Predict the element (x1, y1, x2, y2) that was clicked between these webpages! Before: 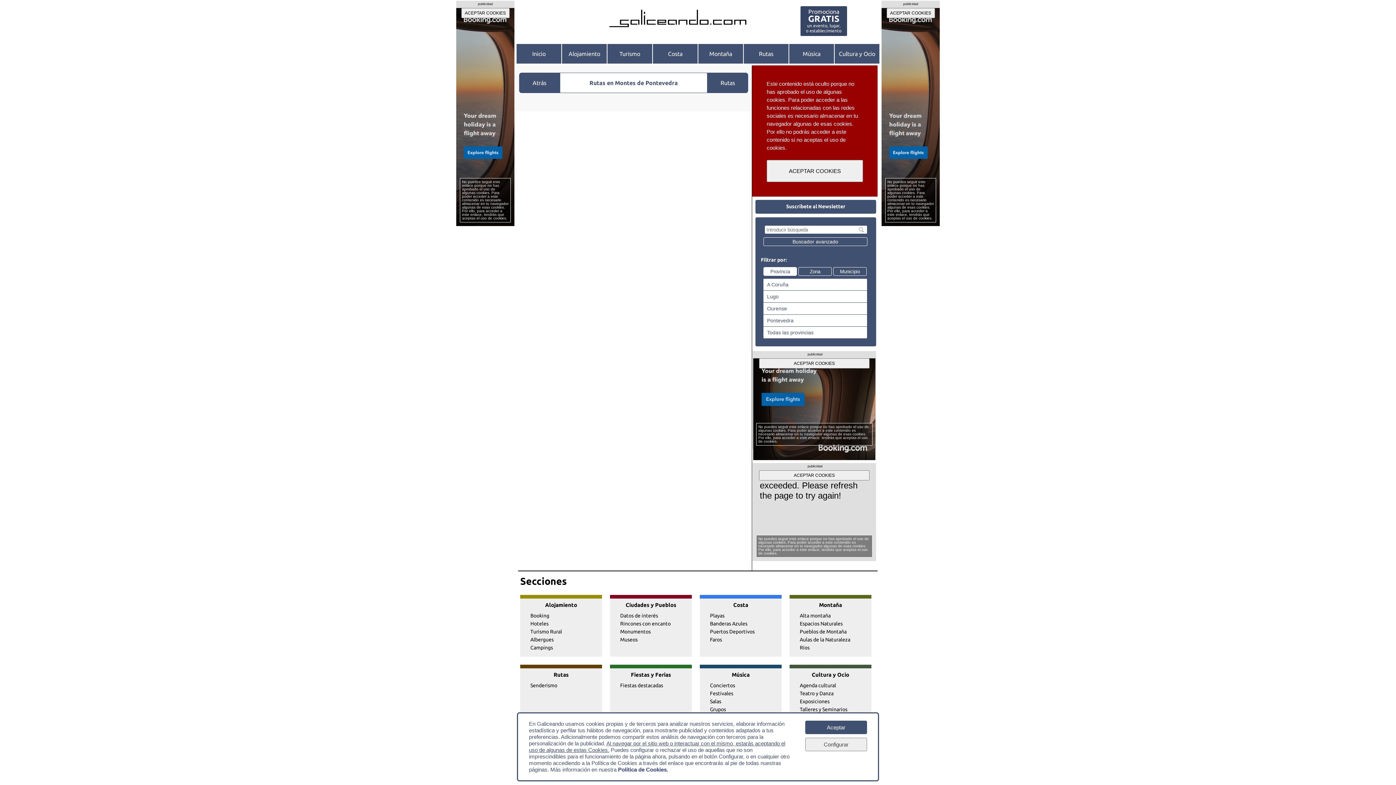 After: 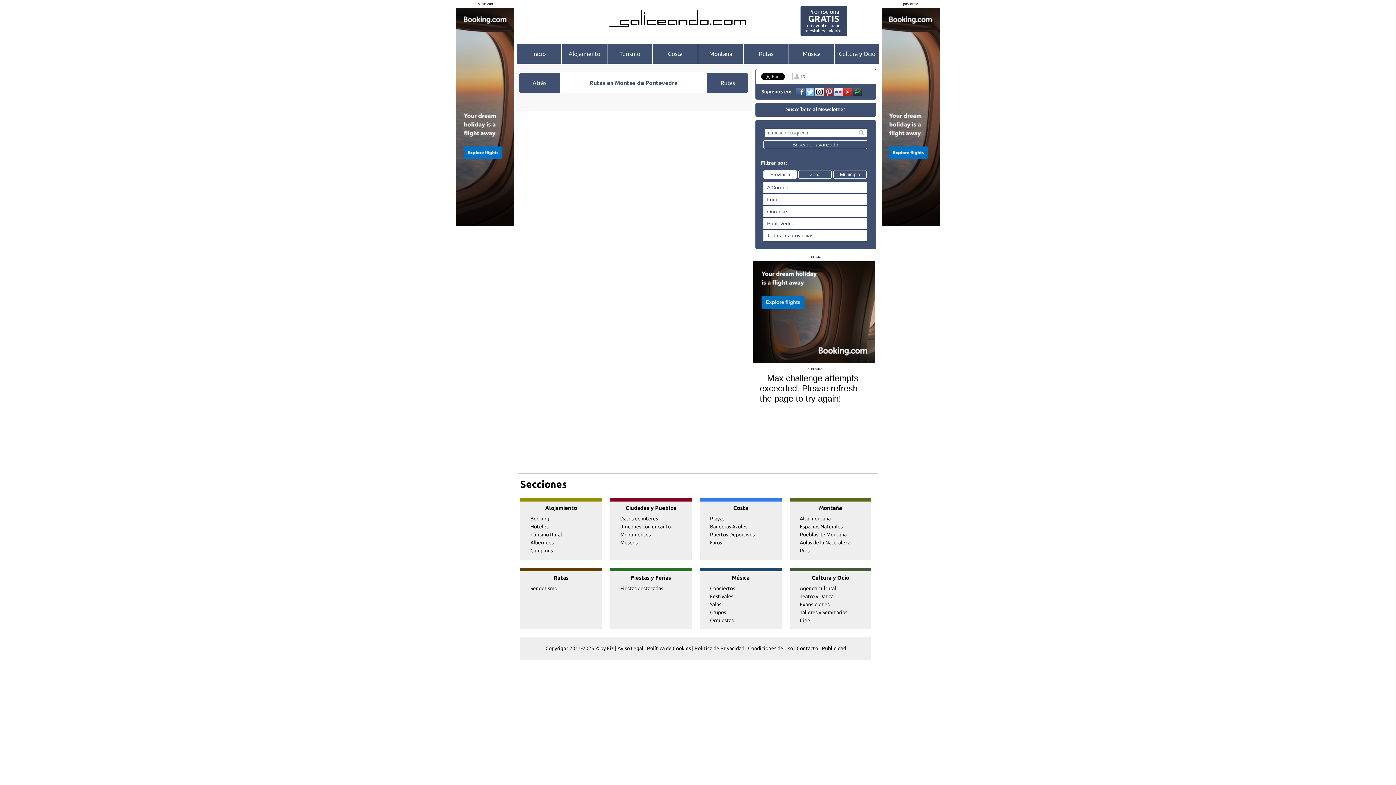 Action: label: ACEPTAR COOKIES bbox: (766, 160, 863, 182)